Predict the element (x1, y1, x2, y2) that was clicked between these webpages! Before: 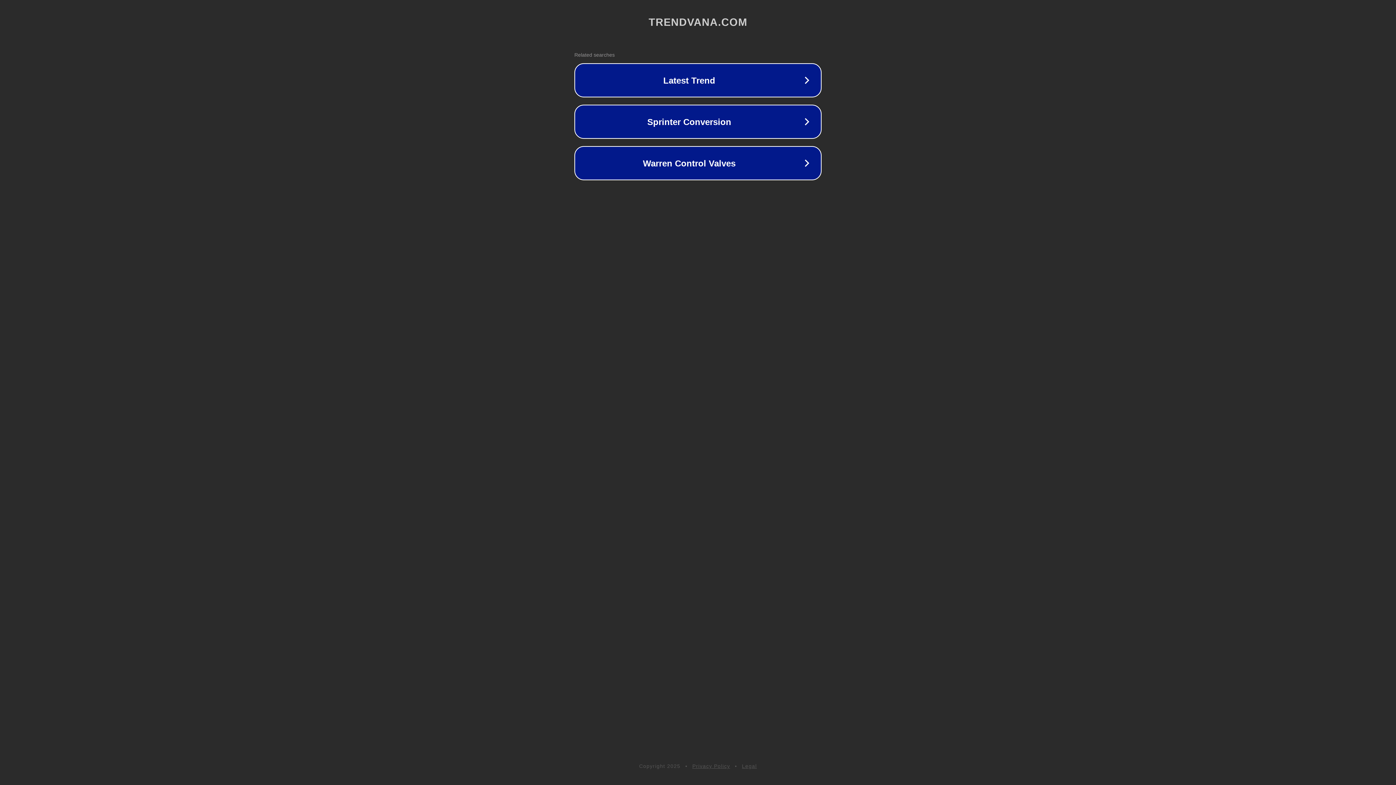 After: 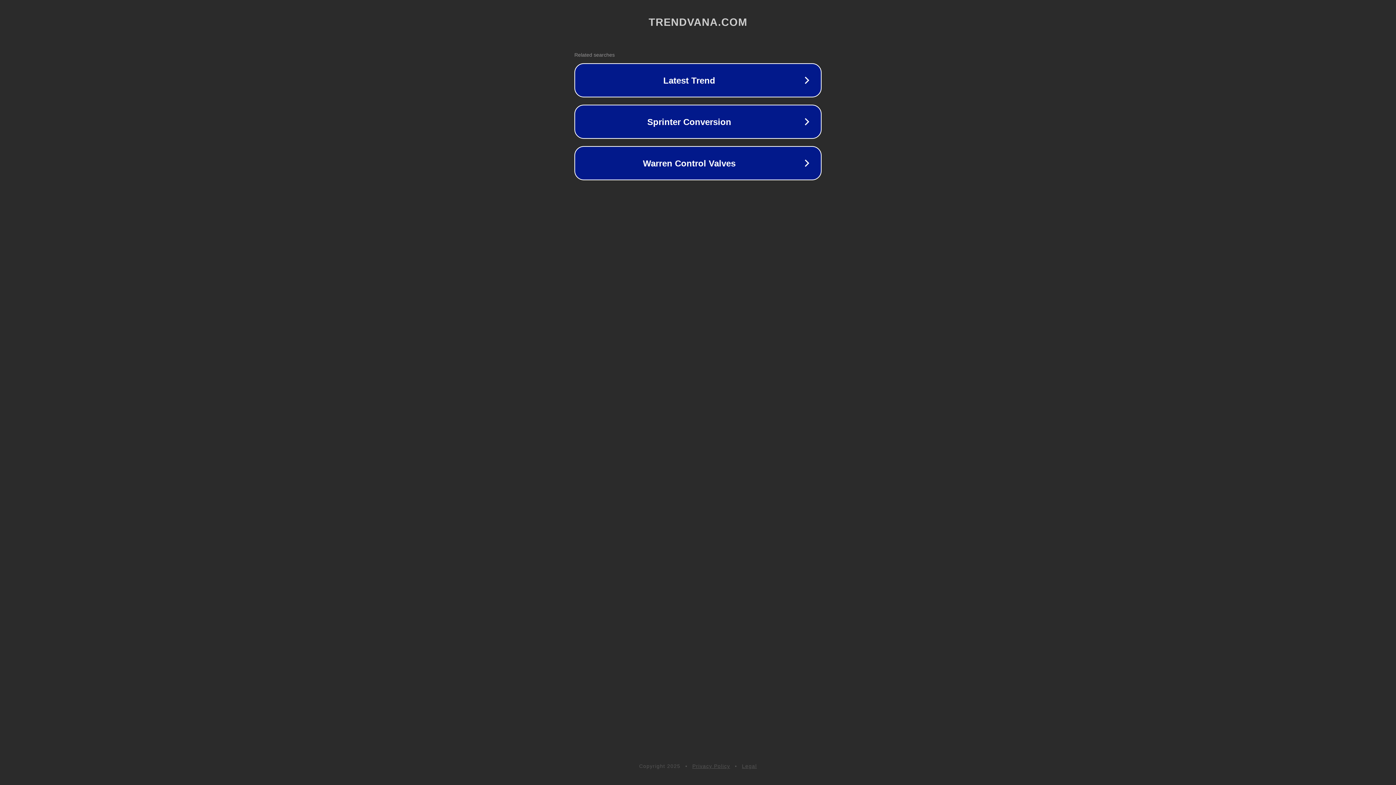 Action: label: Privacy Policy bbox: (692, 763, 730, 769)